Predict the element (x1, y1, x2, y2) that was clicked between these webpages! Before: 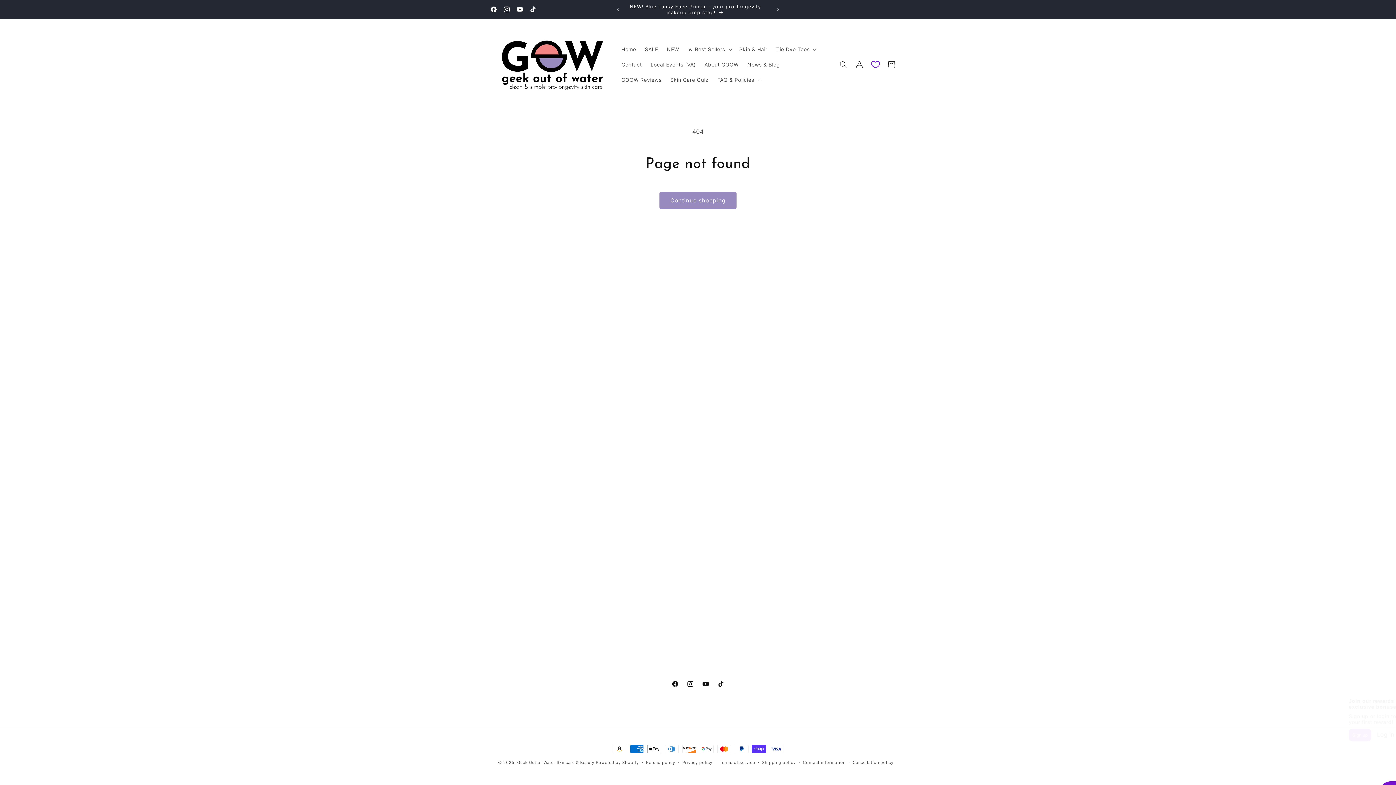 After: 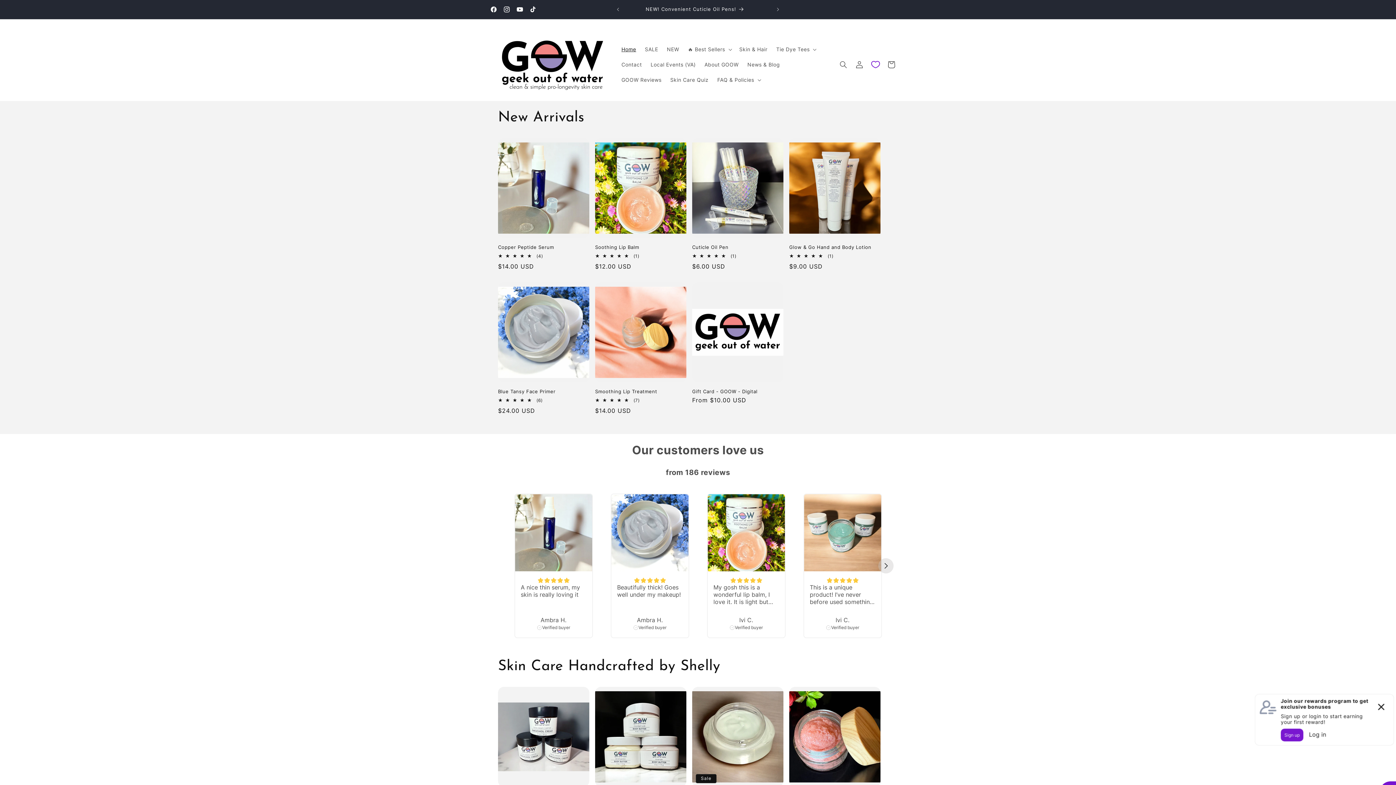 Action: bbox: (517, 760, 594, 765) label: Geek Out of Water Skincare & Beauty